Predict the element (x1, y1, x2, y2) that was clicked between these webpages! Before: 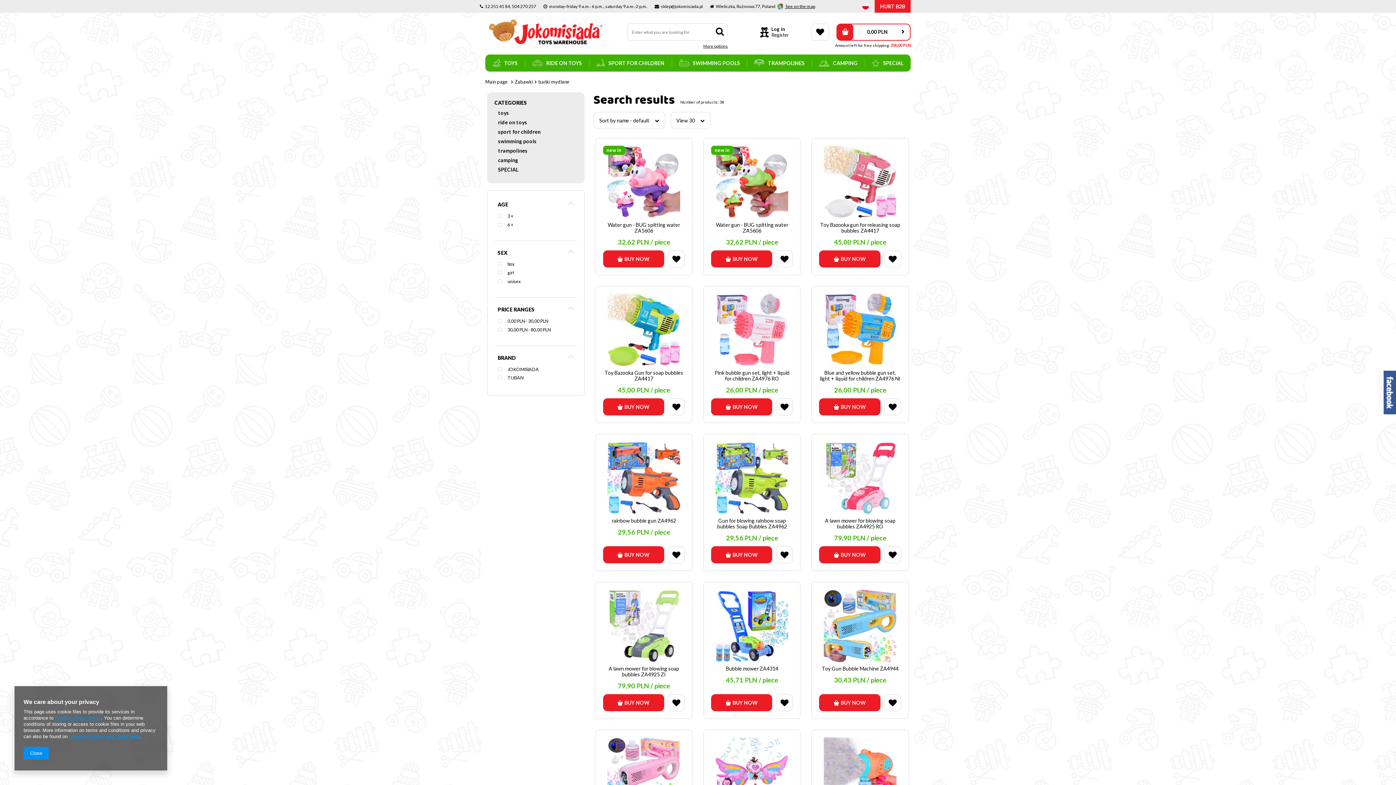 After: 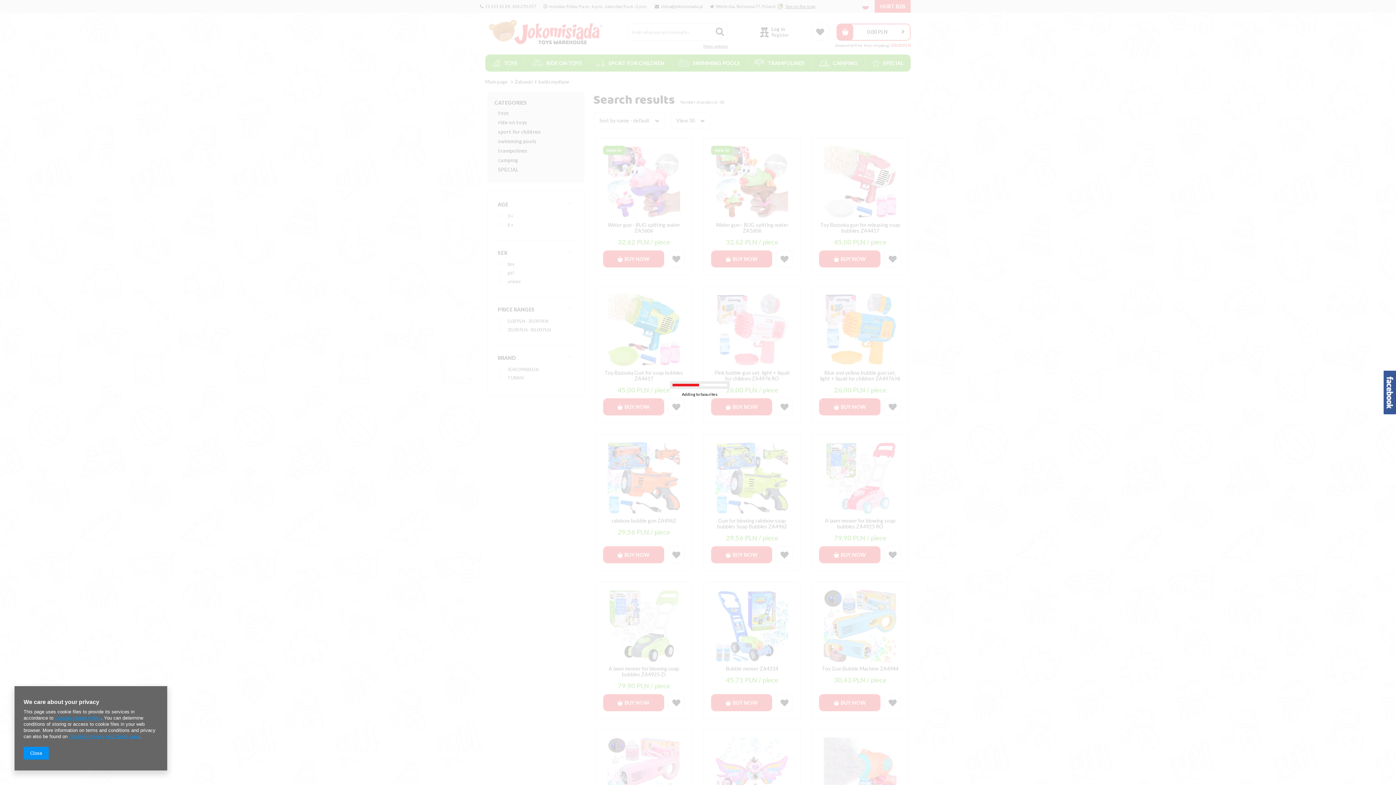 Action: bbox: (776, 546, 793, 563)